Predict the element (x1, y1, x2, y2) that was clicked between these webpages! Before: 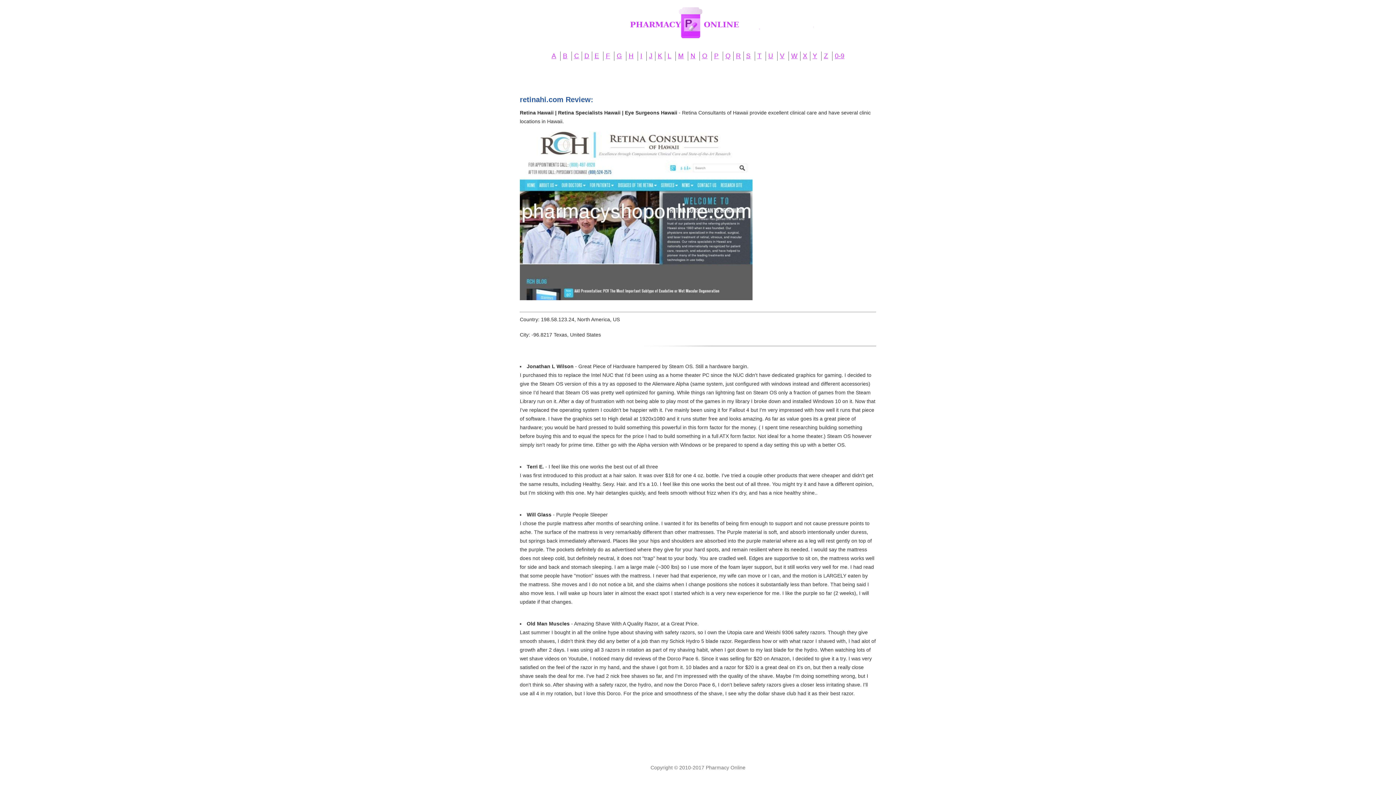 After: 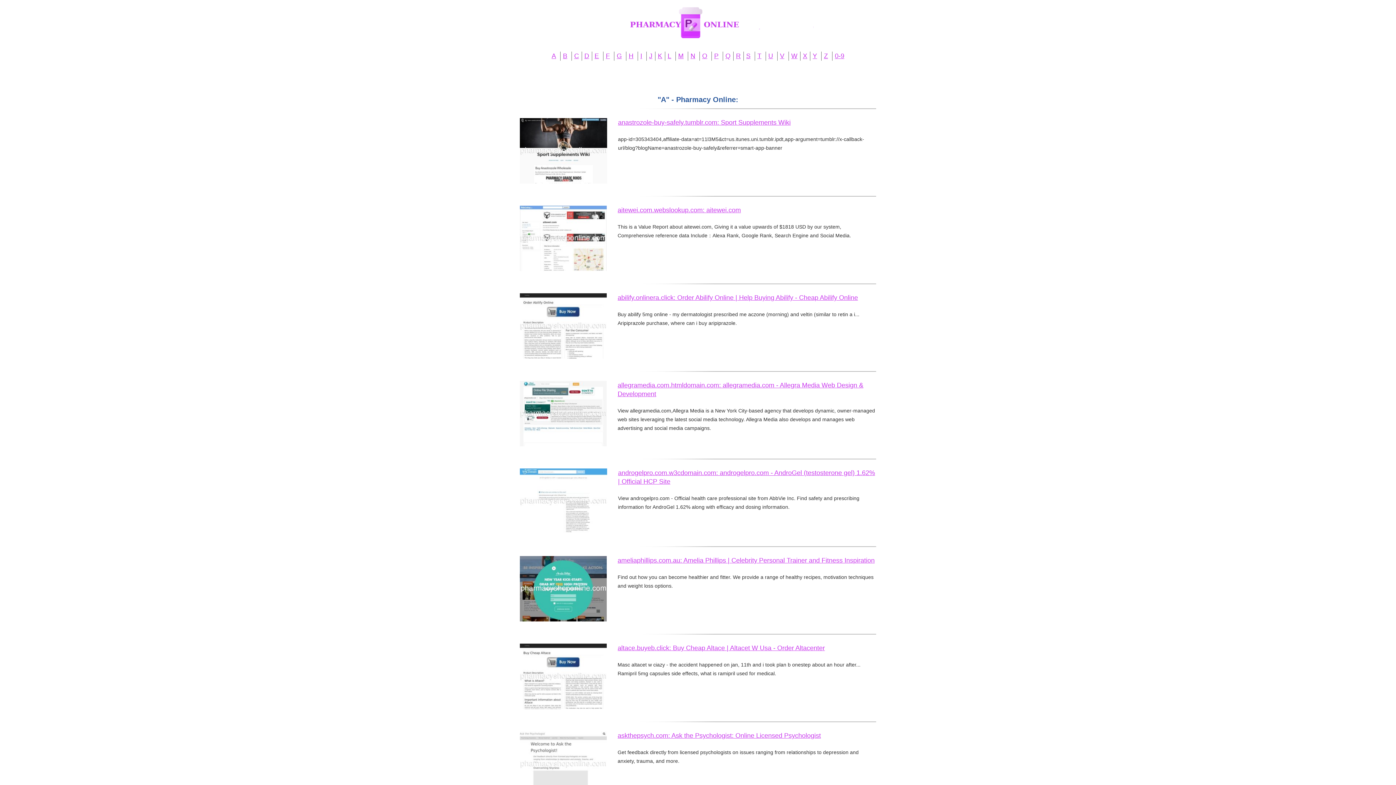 Action: bbox: (551, 52, 556, 59) label: A